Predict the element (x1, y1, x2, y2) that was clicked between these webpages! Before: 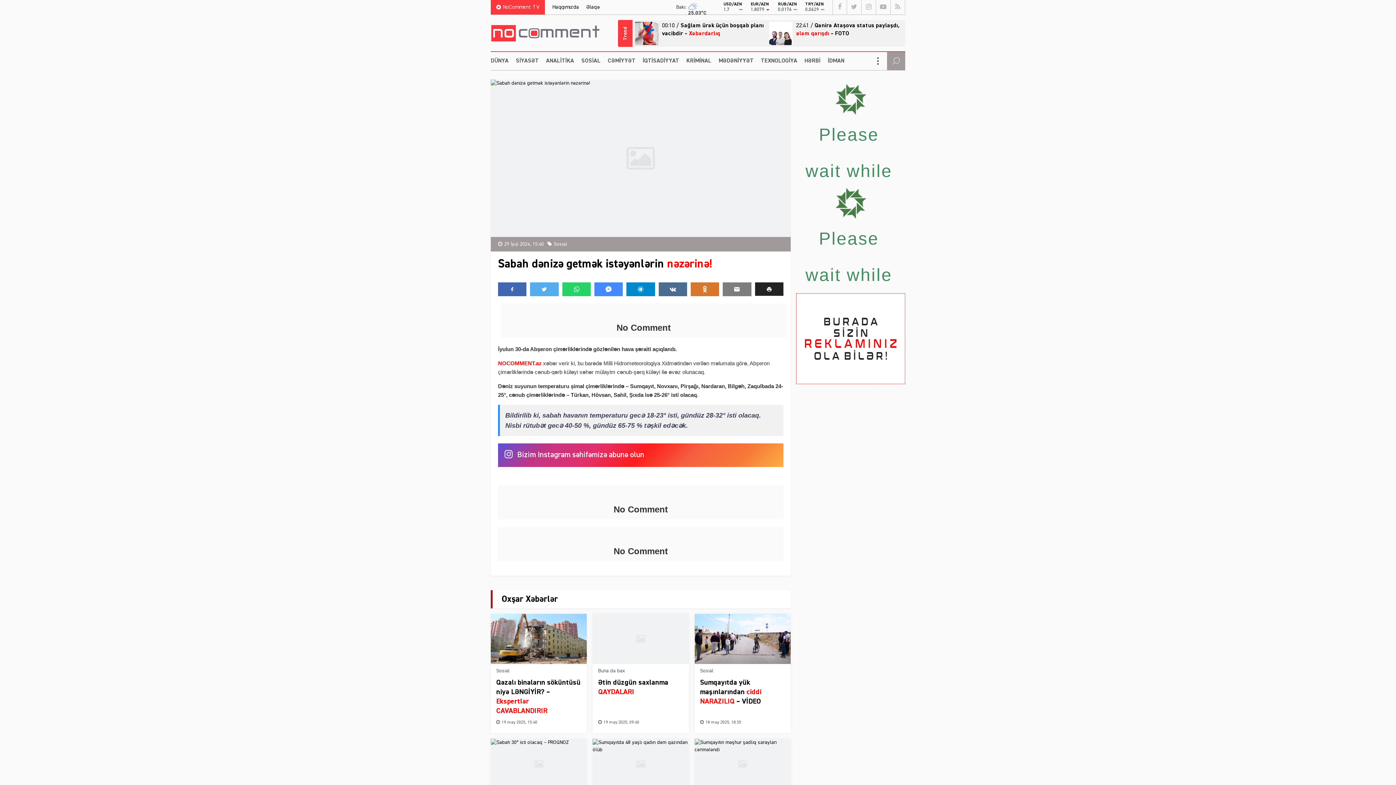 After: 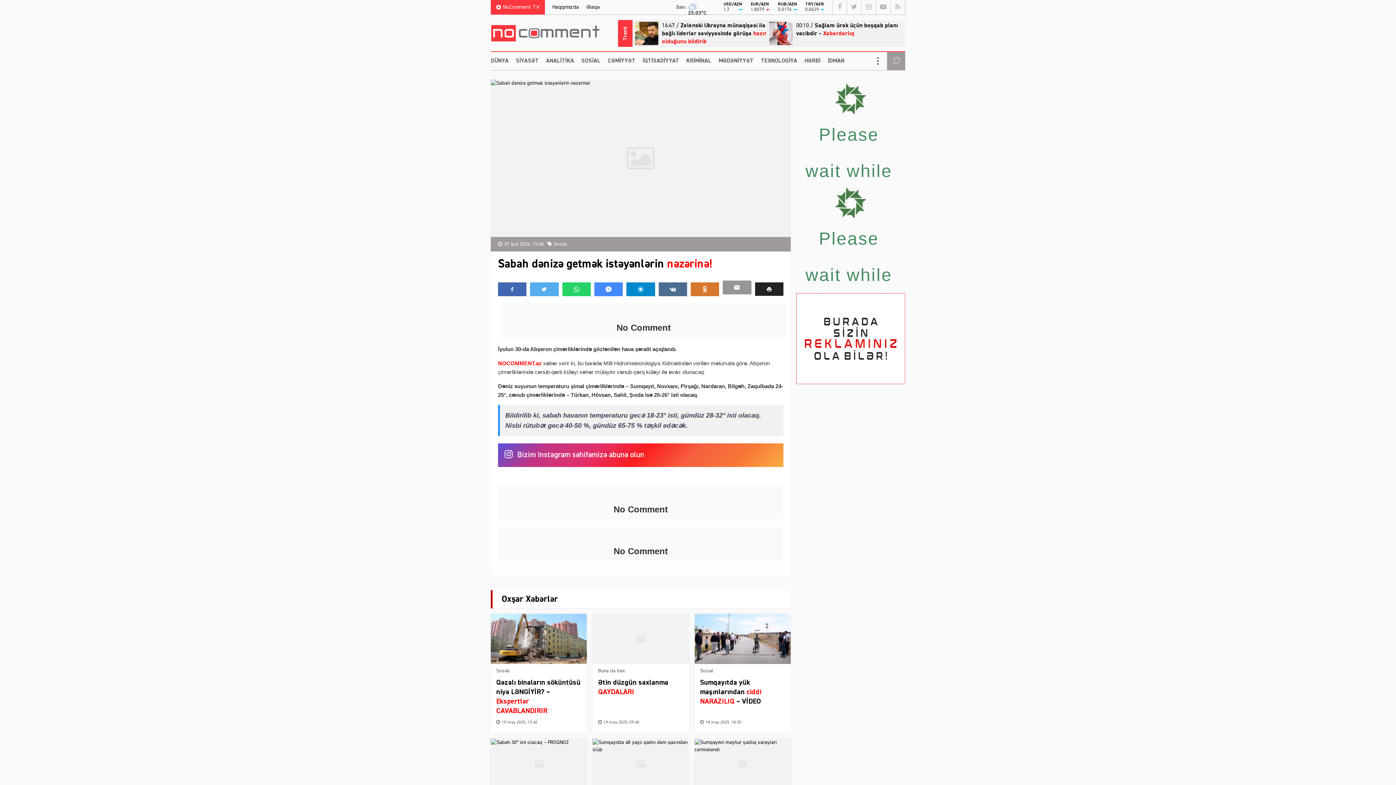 Action: bbox: (723, 282, 751, 296)